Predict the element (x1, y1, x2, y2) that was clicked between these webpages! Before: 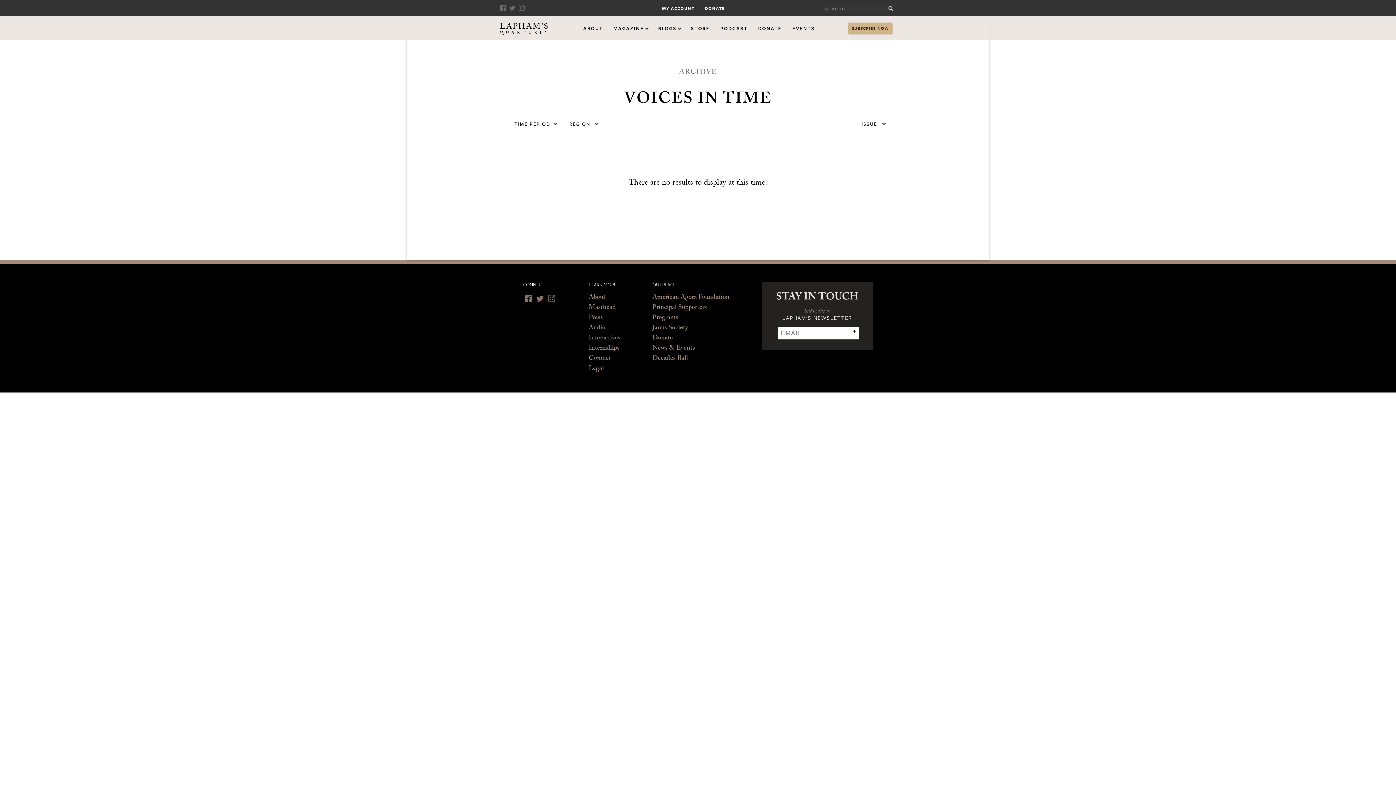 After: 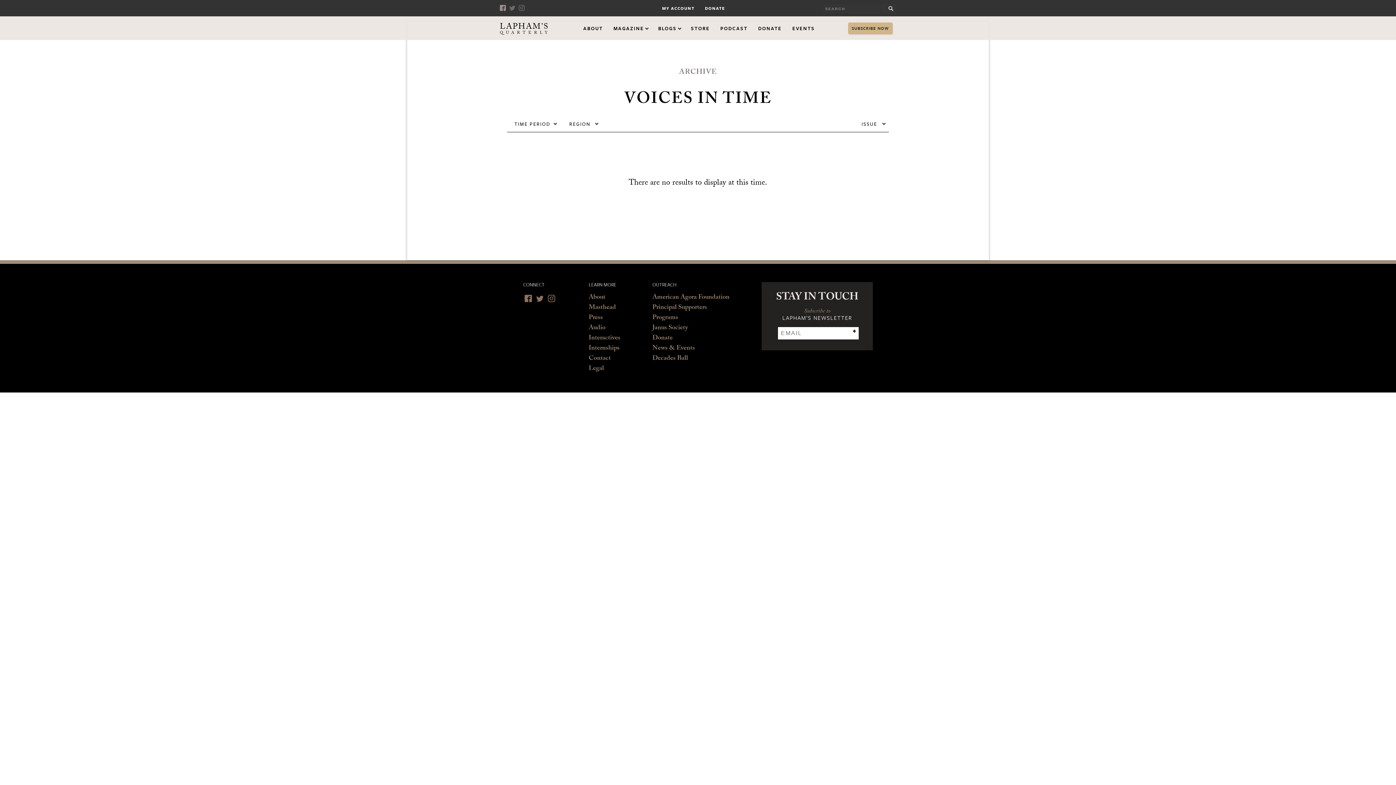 Action: bbox: (500, 5, 508, 10) label: Facebook